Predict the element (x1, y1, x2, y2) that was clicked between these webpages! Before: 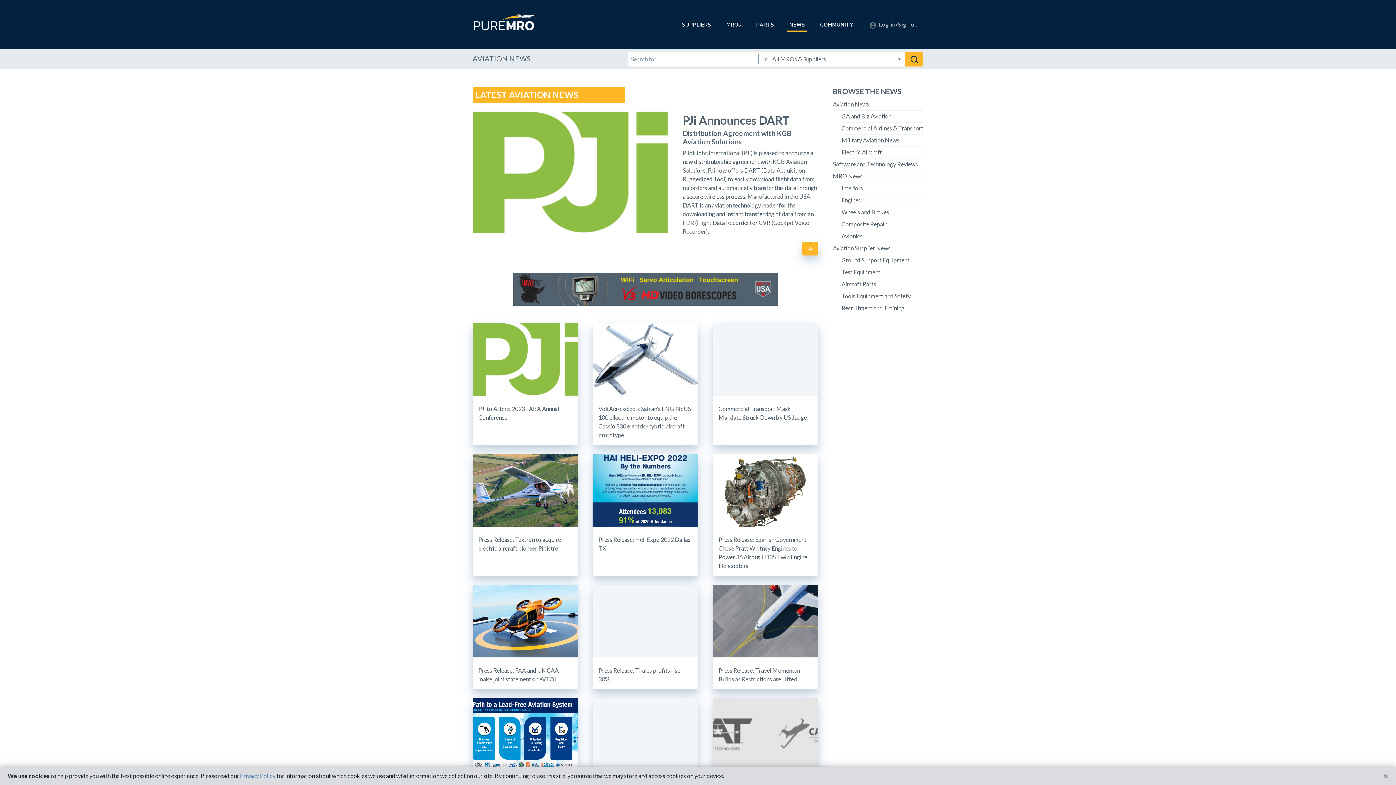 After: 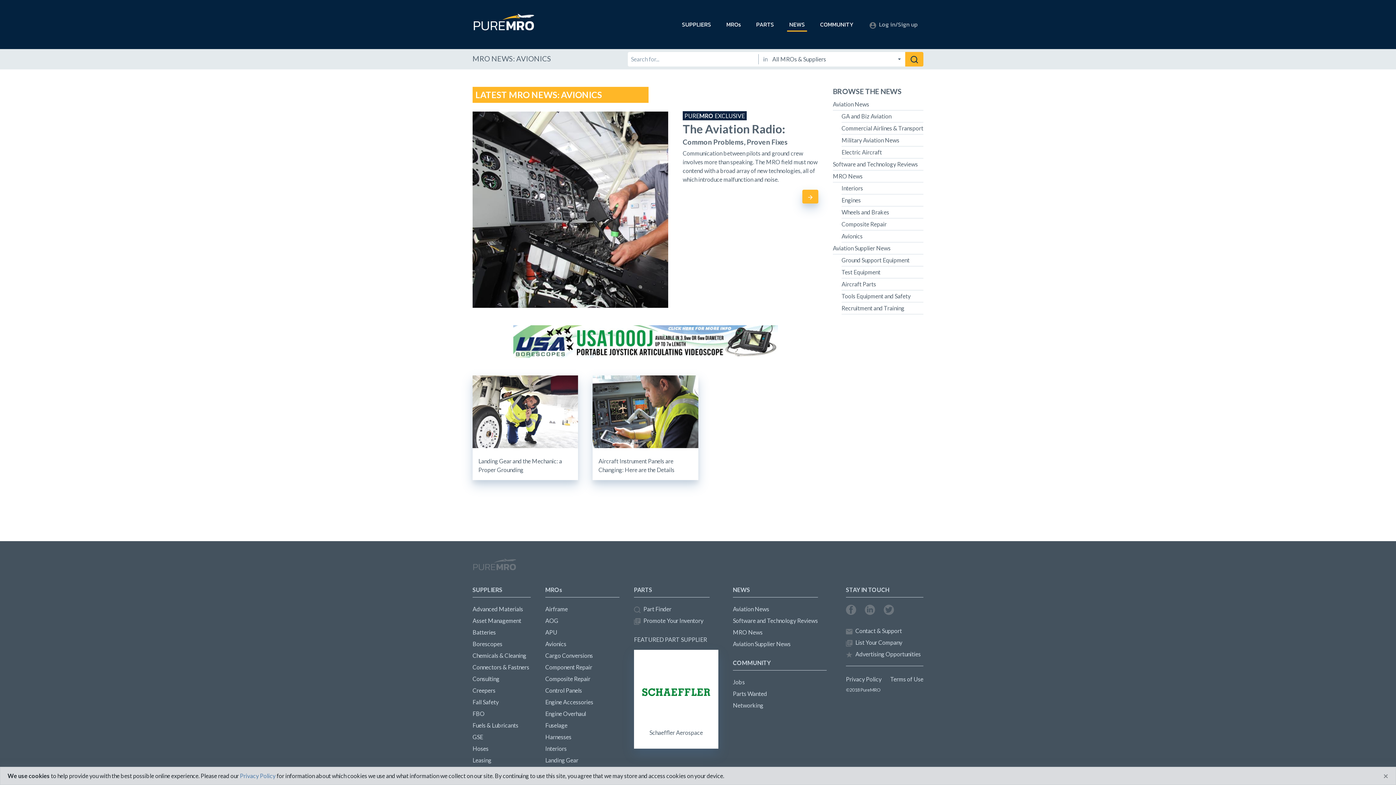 Action: label: Avionics bbox: (841, 230, 923, 242)